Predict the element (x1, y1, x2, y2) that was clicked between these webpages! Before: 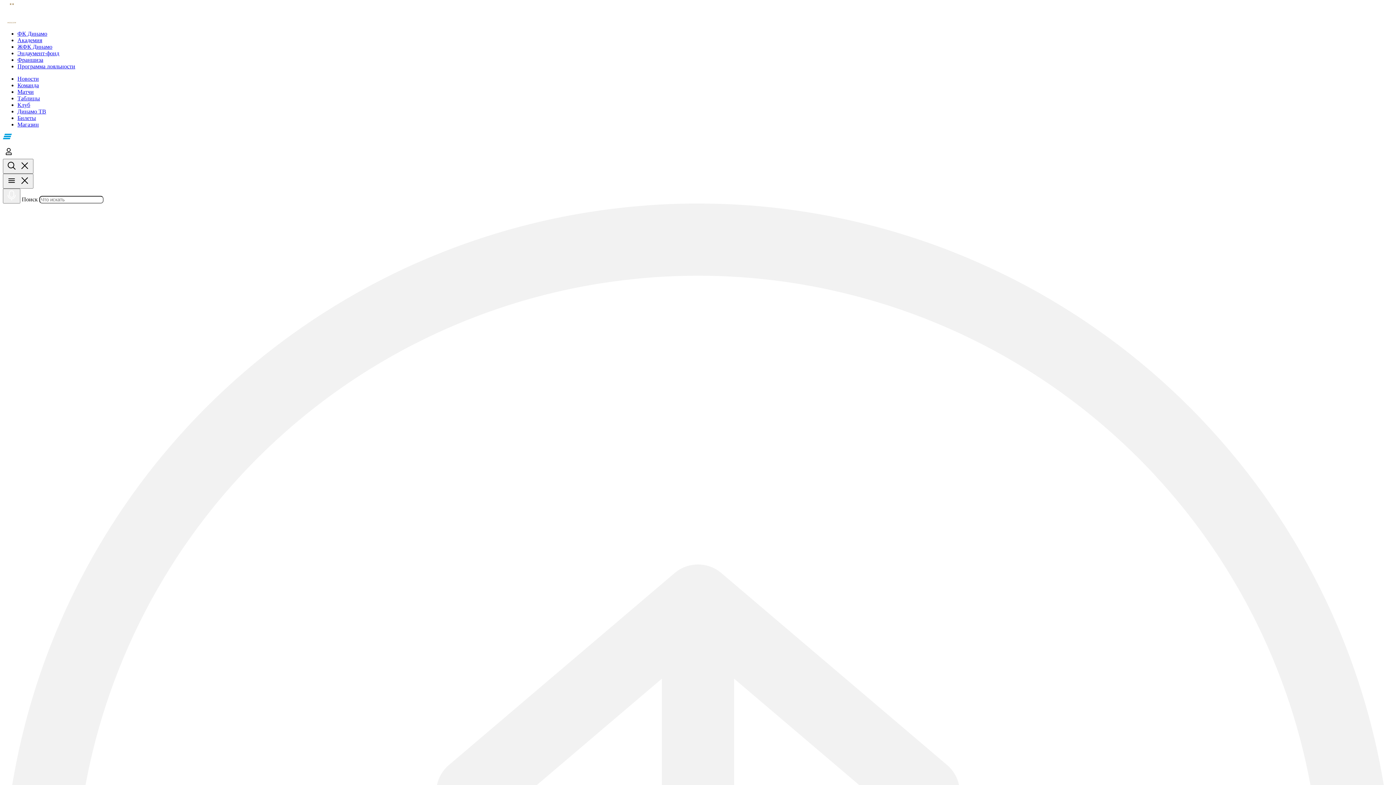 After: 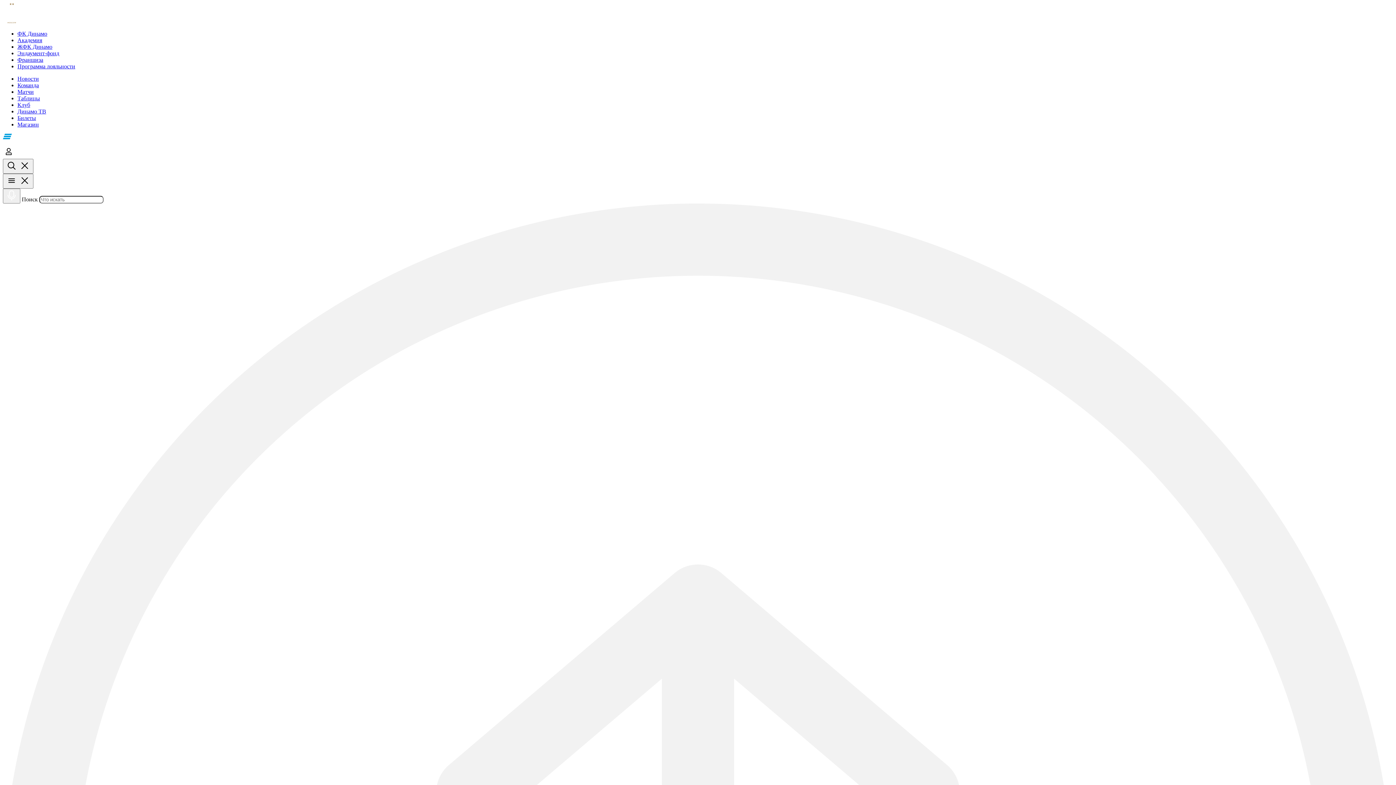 Action: label: Матчи bbox: (17, 88, 33, 94)